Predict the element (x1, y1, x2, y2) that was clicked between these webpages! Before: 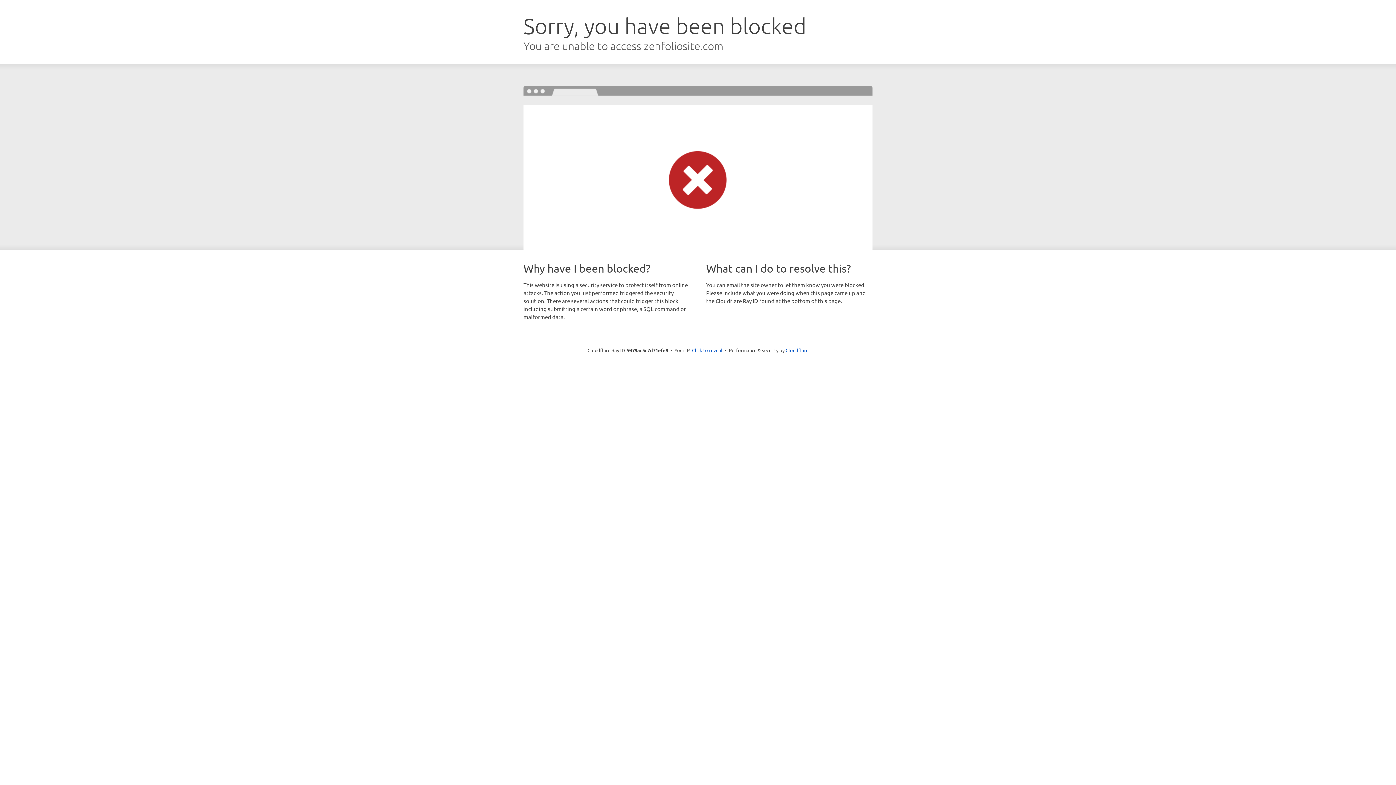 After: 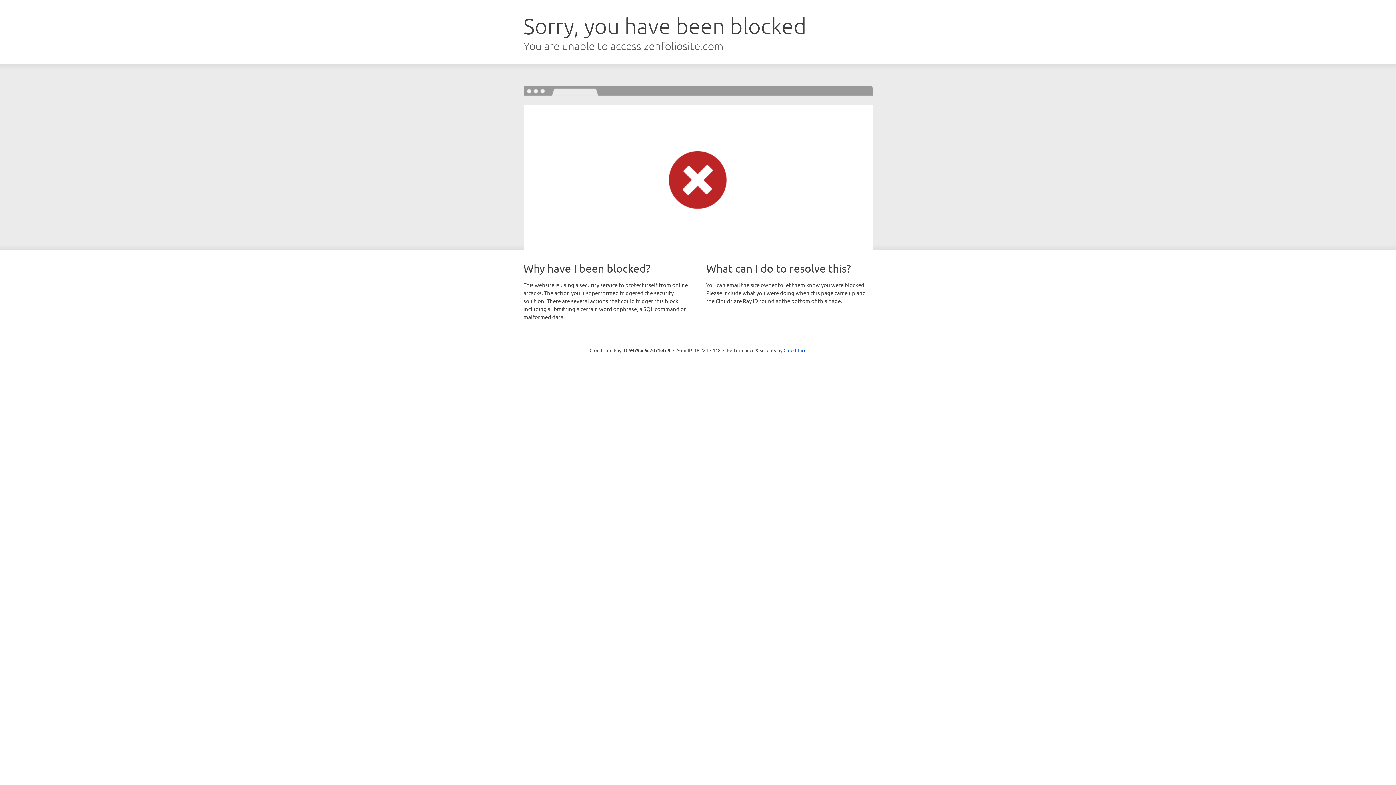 Action: label: Click to reveal bbox: (692, 346, 722, 353)